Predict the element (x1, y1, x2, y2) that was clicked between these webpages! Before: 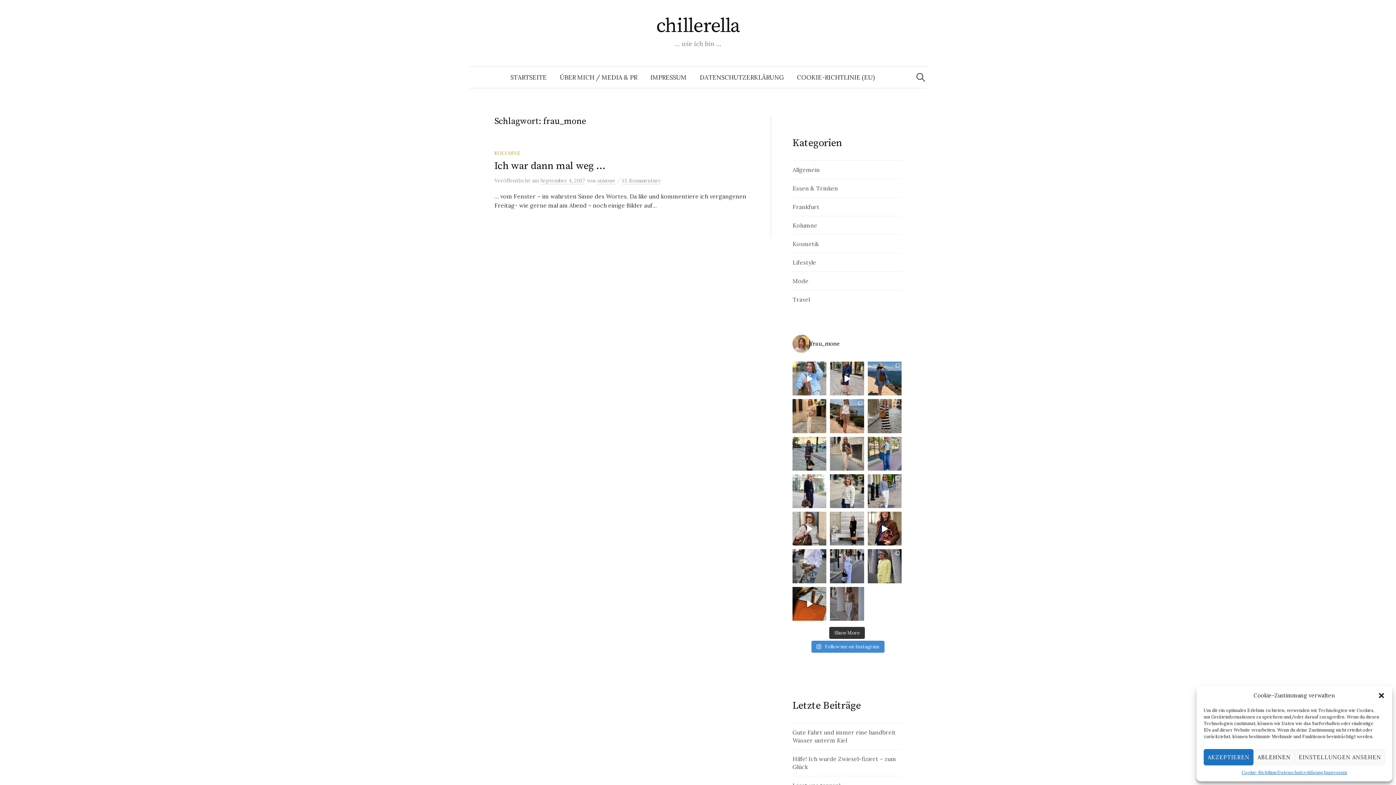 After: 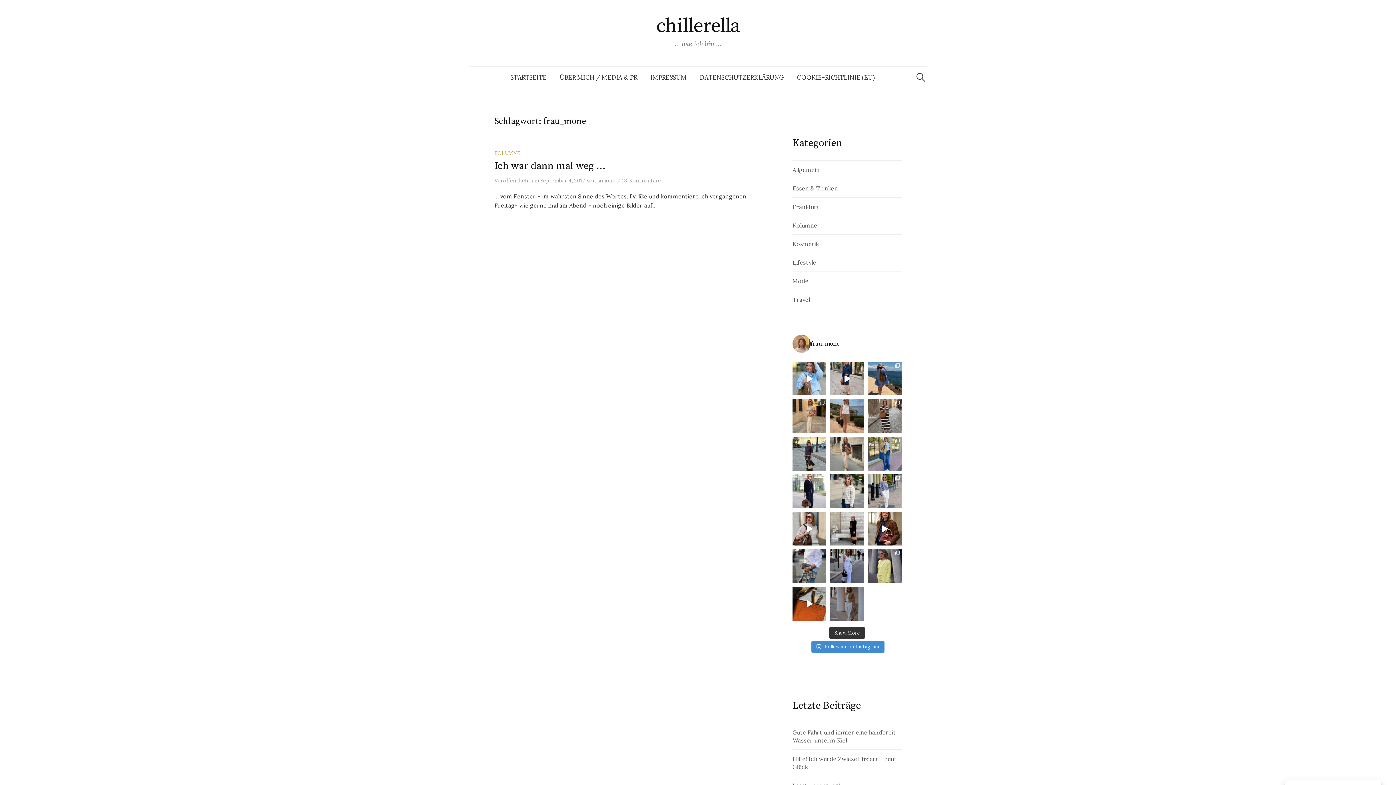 Action: bbox: (1378, 692, 1385, 699) label: Dialog schließen